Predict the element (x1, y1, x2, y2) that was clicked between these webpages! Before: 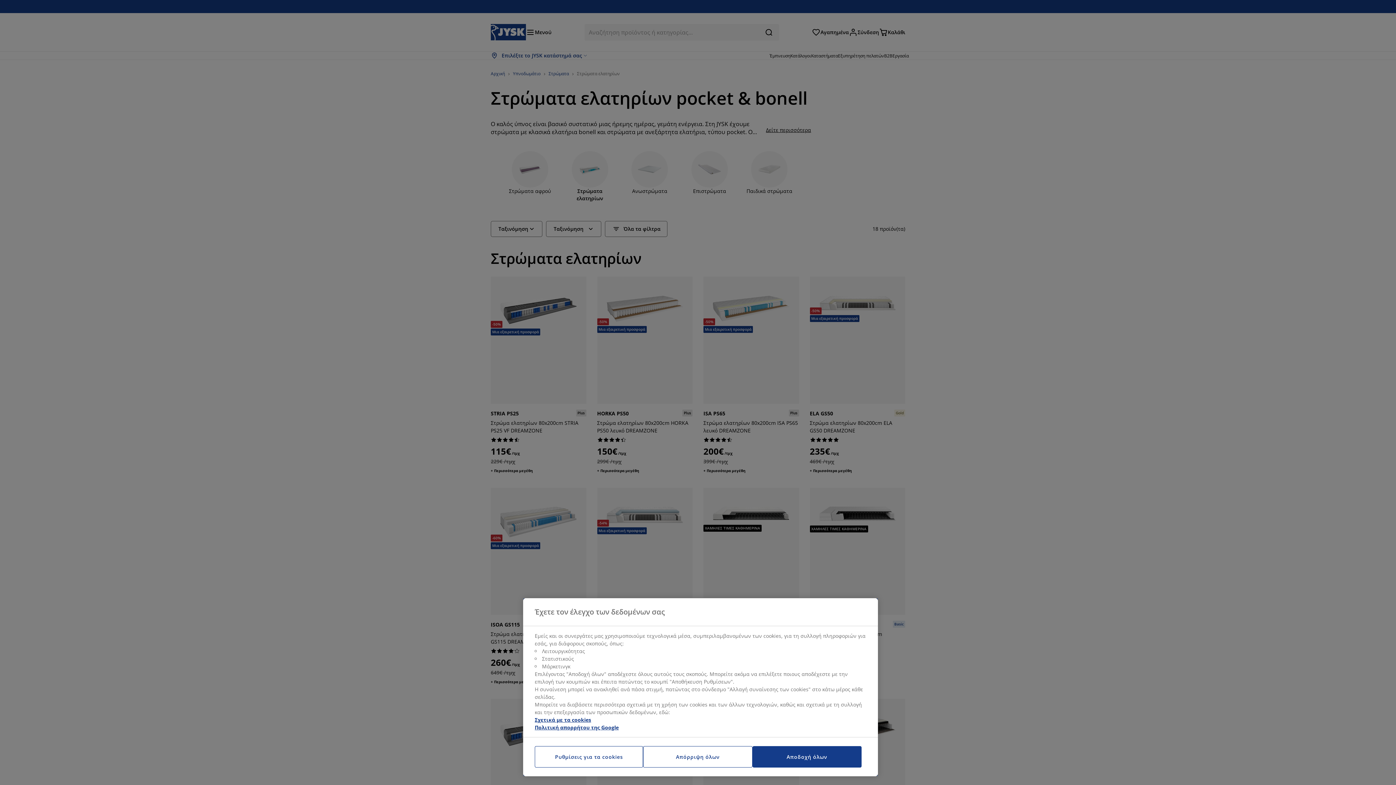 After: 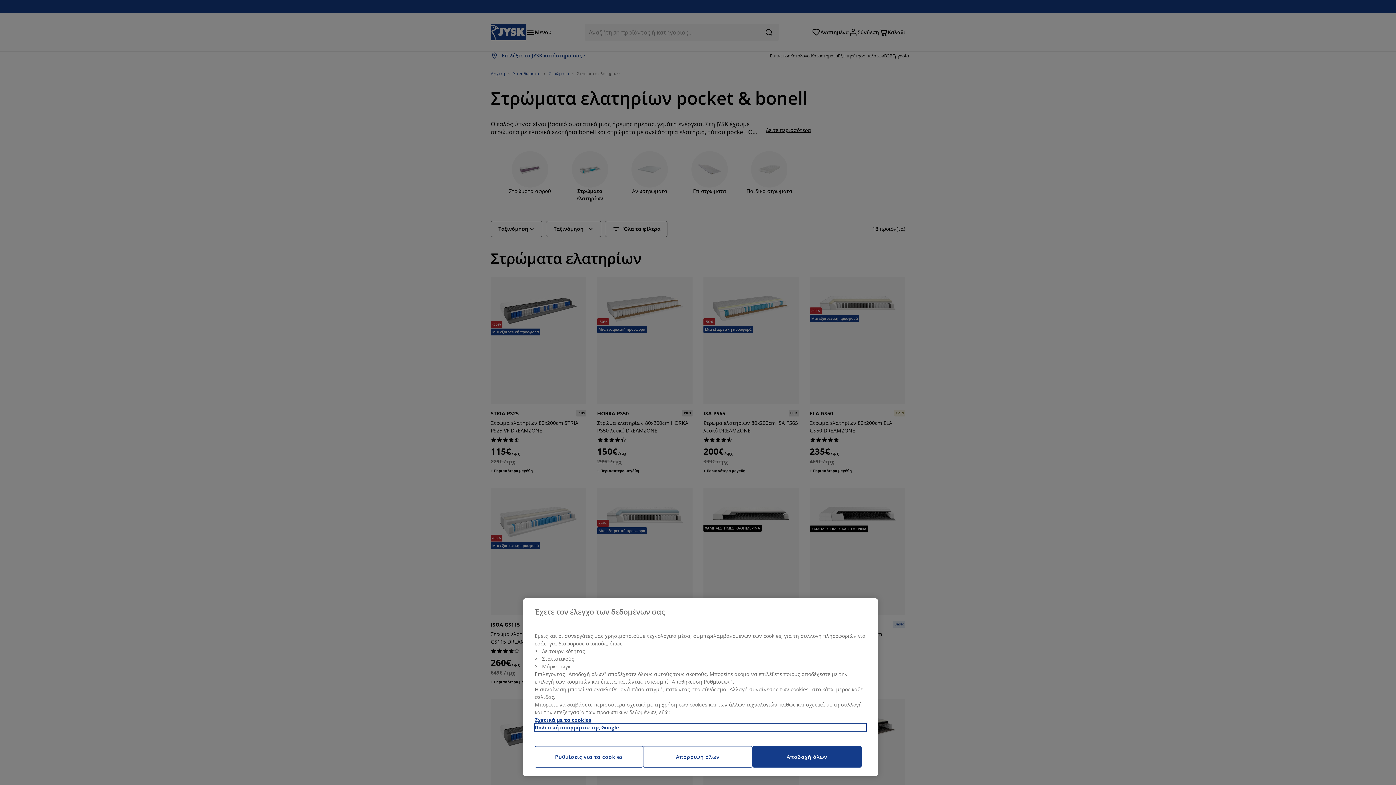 Action: bbox: (534, 724, 866, 731) label: Νομικές Πληροφορίες, ανοίγει σε νέα καρτέλα